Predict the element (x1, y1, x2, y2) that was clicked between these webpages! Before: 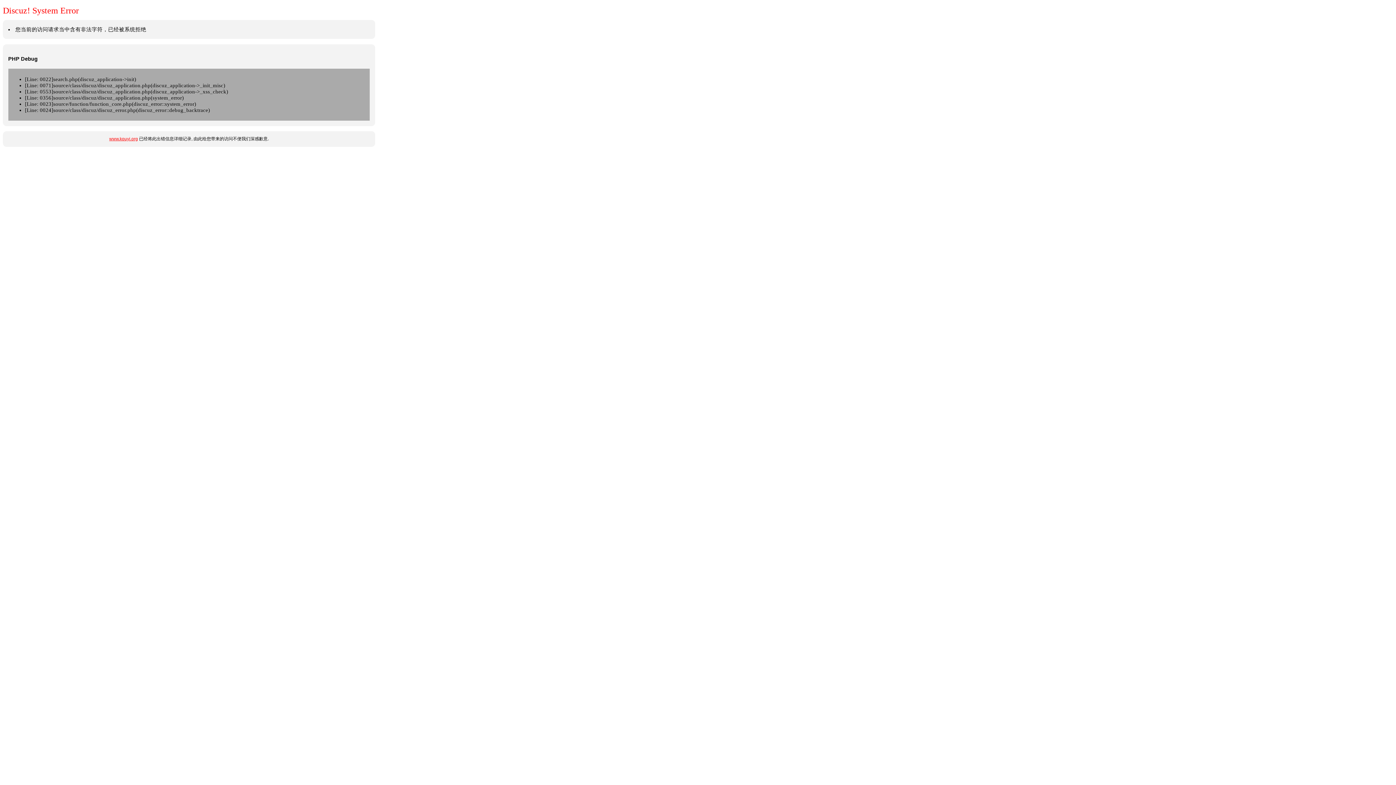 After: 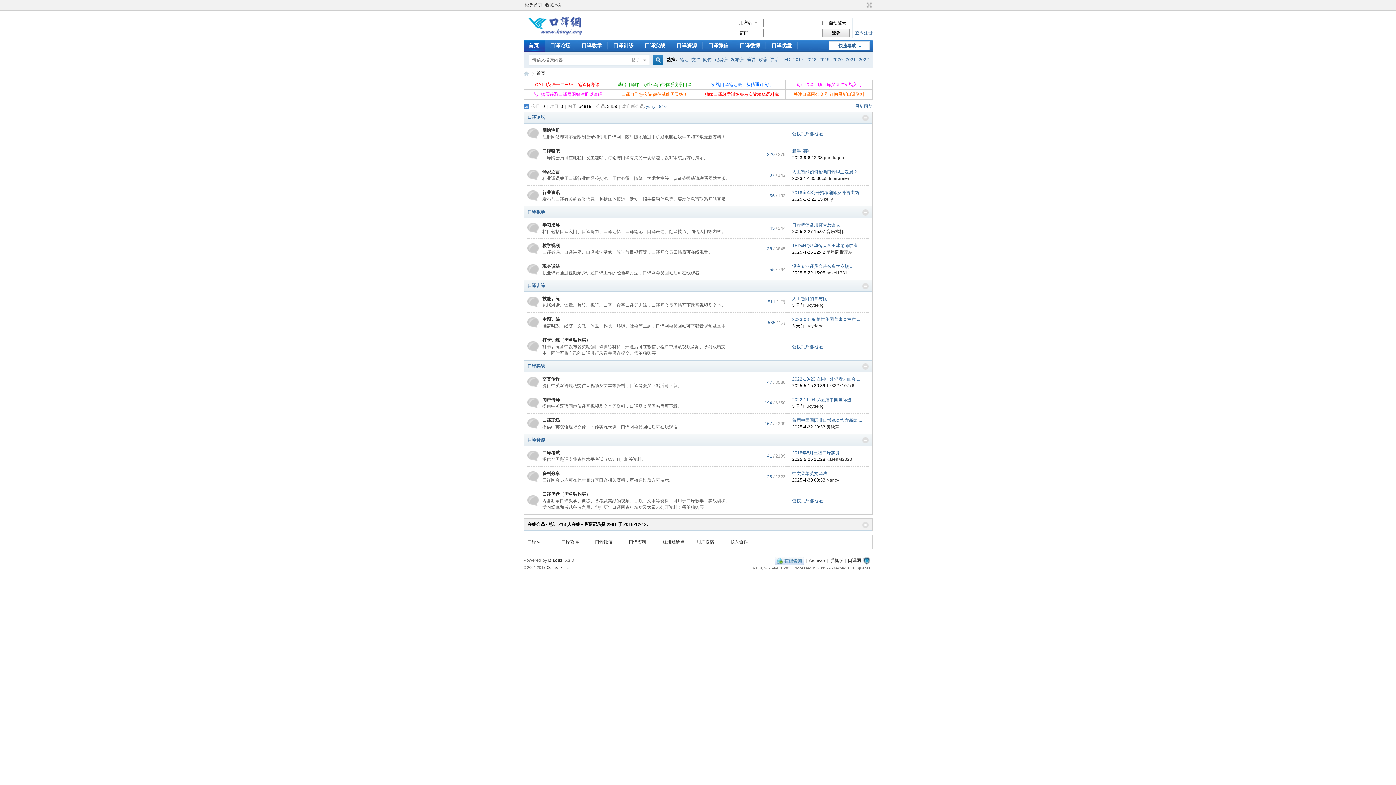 Action: bbox: (109, 136, 138, 141) label: www.kouyi.org